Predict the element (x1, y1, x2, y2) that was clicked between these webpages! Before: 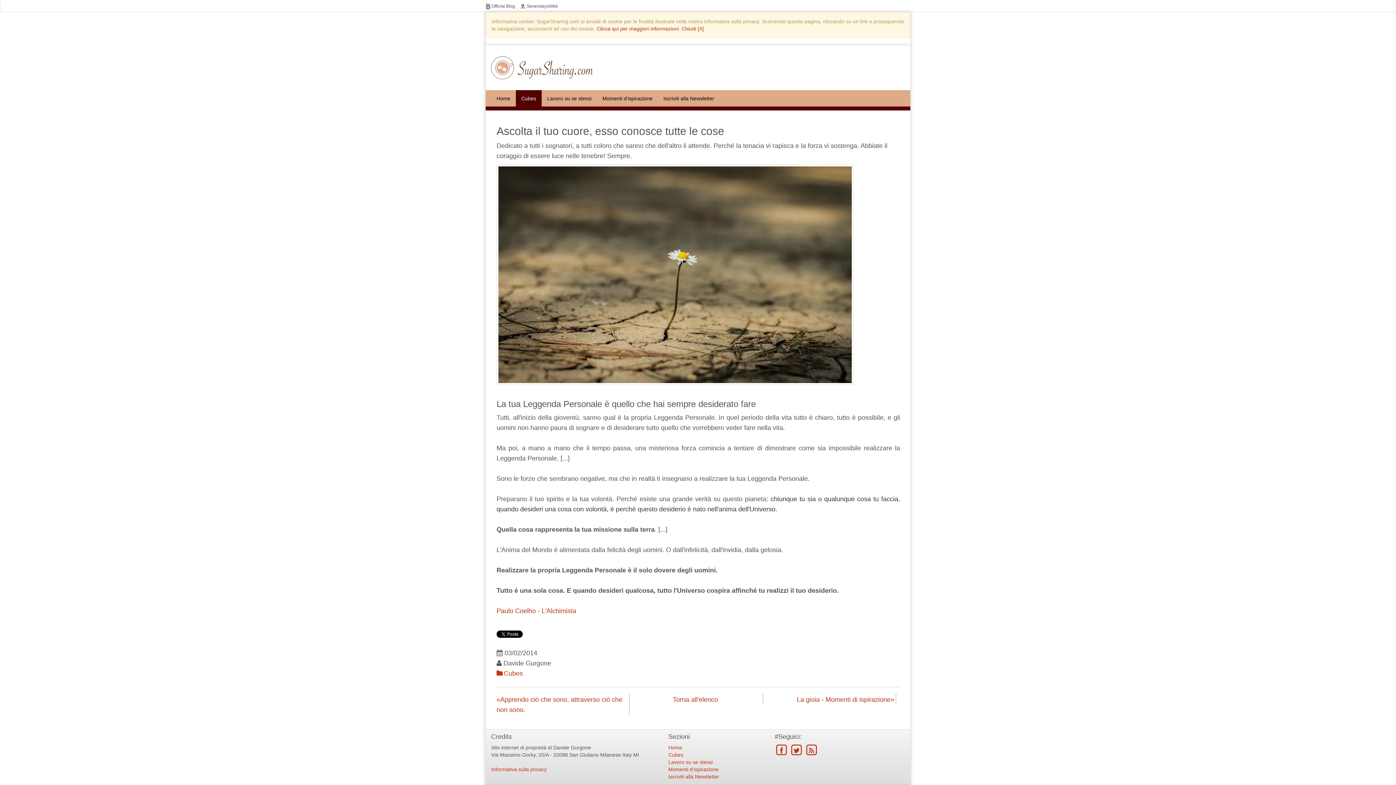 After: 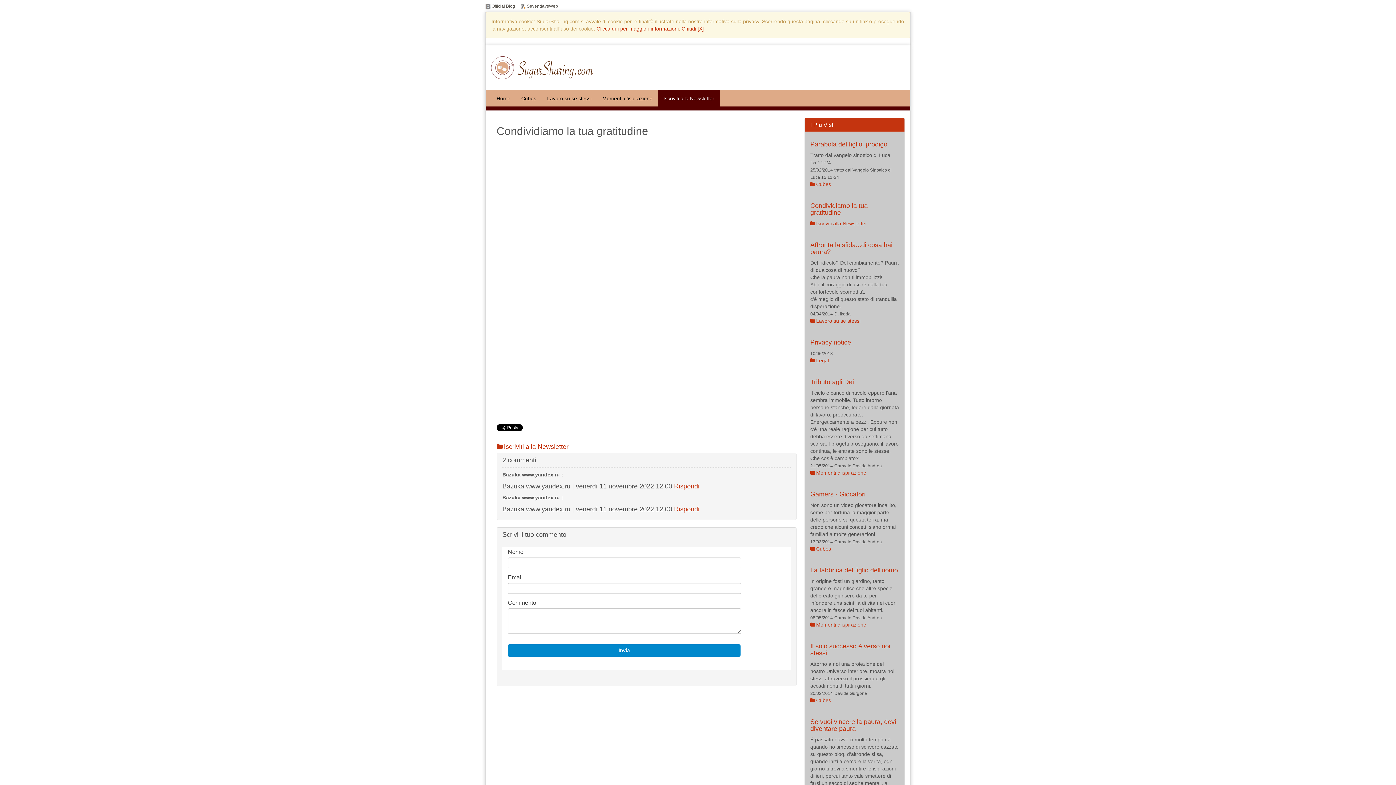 Action: bbox: (668, 774, 719, 780) label: Iscriviti alla Newsletter